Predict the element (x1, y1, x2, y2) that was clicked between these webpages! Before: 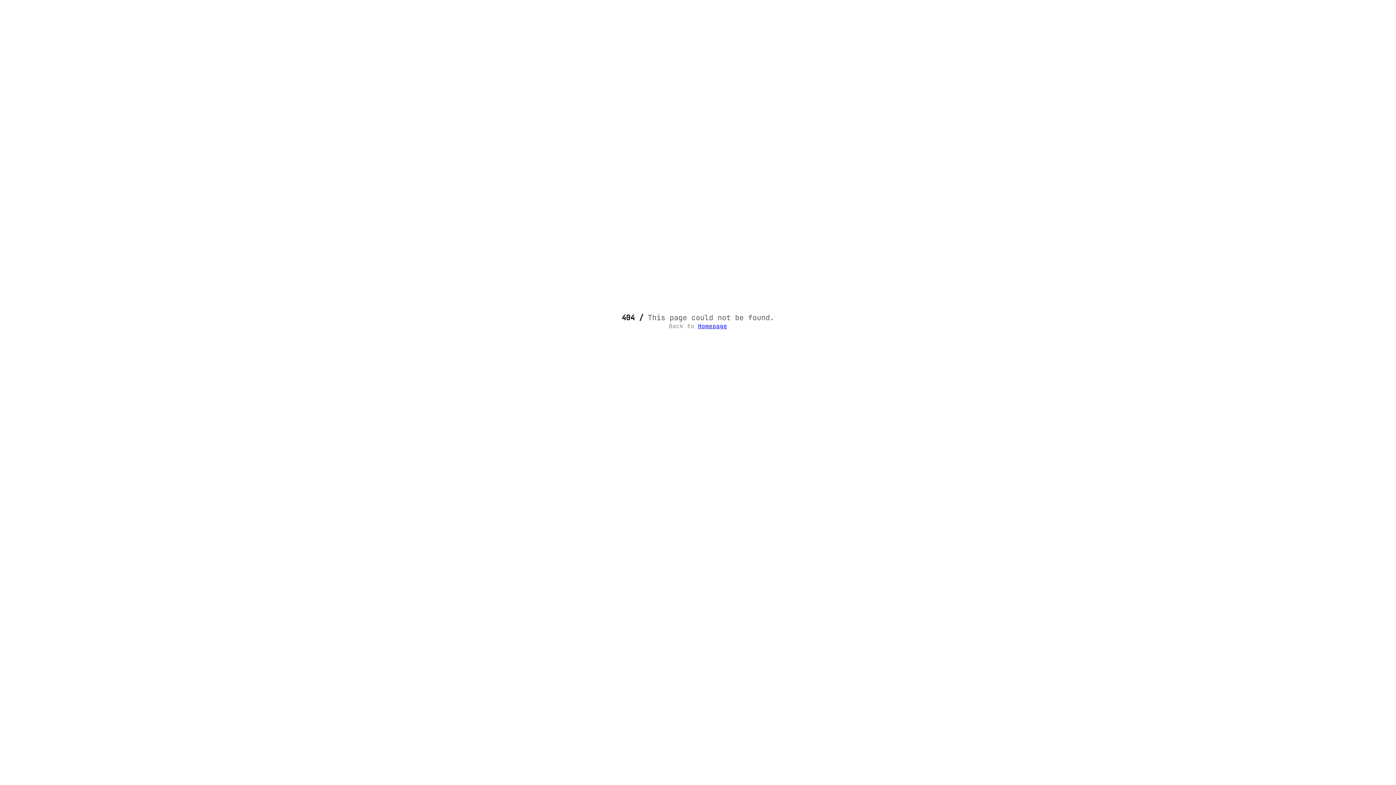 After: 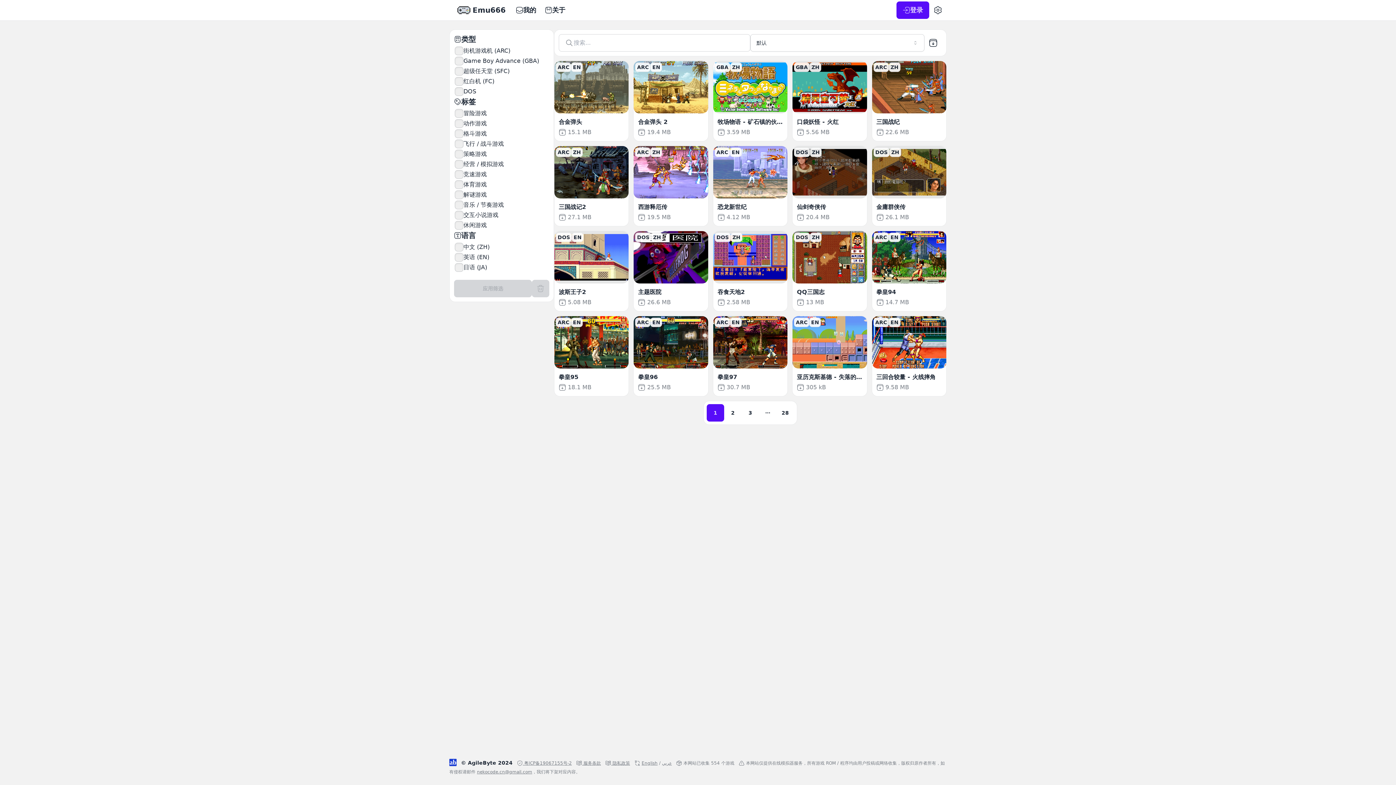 Action: label: Homepage bbox: (698, 322, 727, 330)